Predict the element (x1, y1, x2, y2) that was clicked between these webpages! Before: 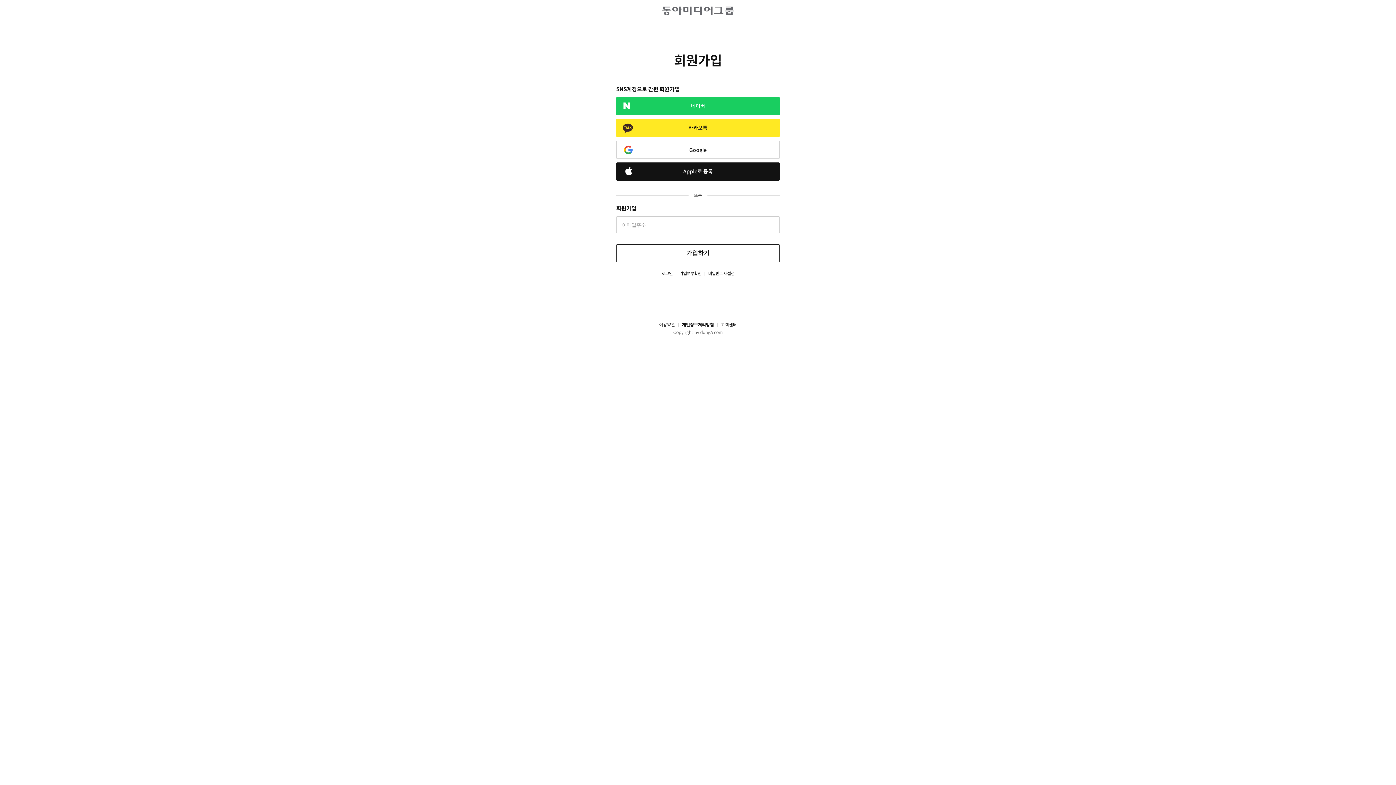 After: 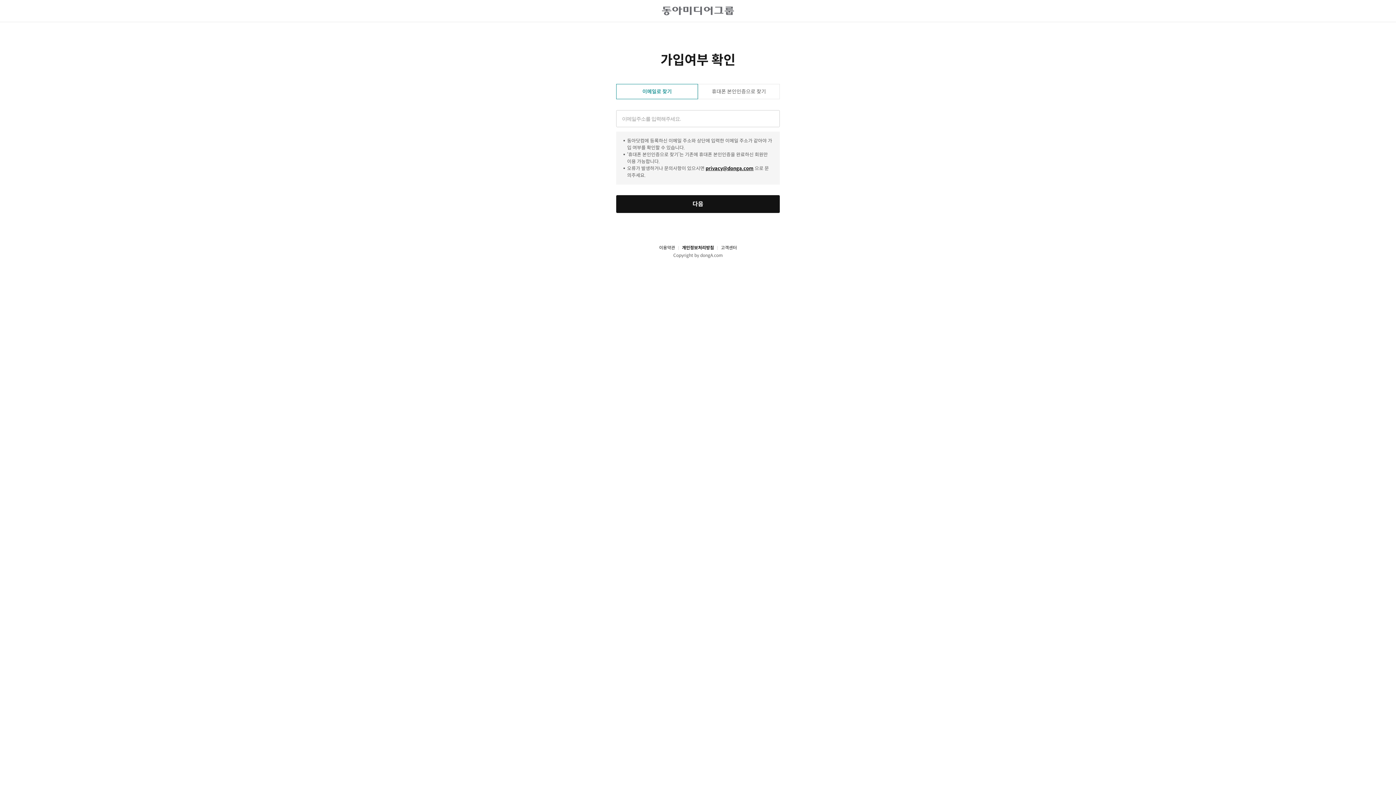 Action: label: 가입여부확인 bbox: (672, 270, 701, 276)